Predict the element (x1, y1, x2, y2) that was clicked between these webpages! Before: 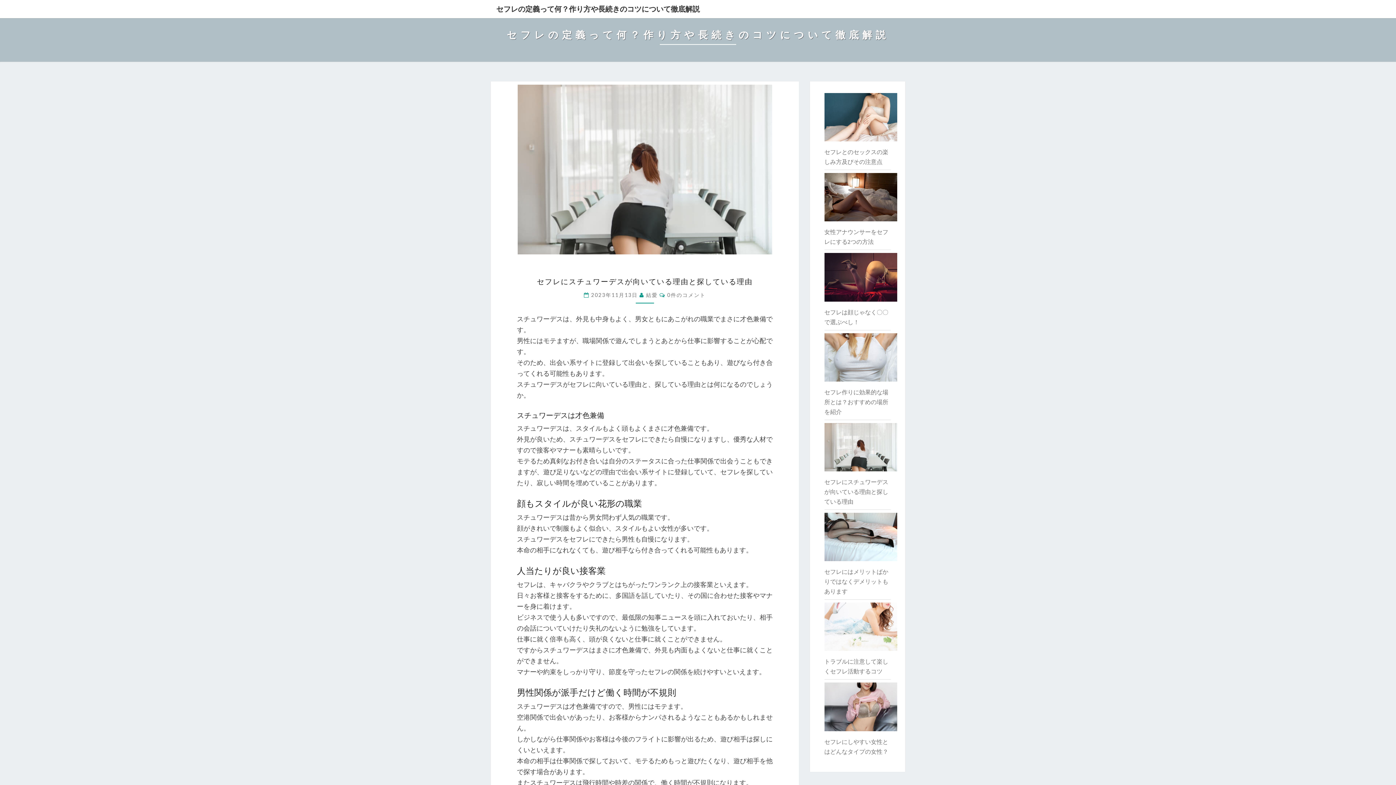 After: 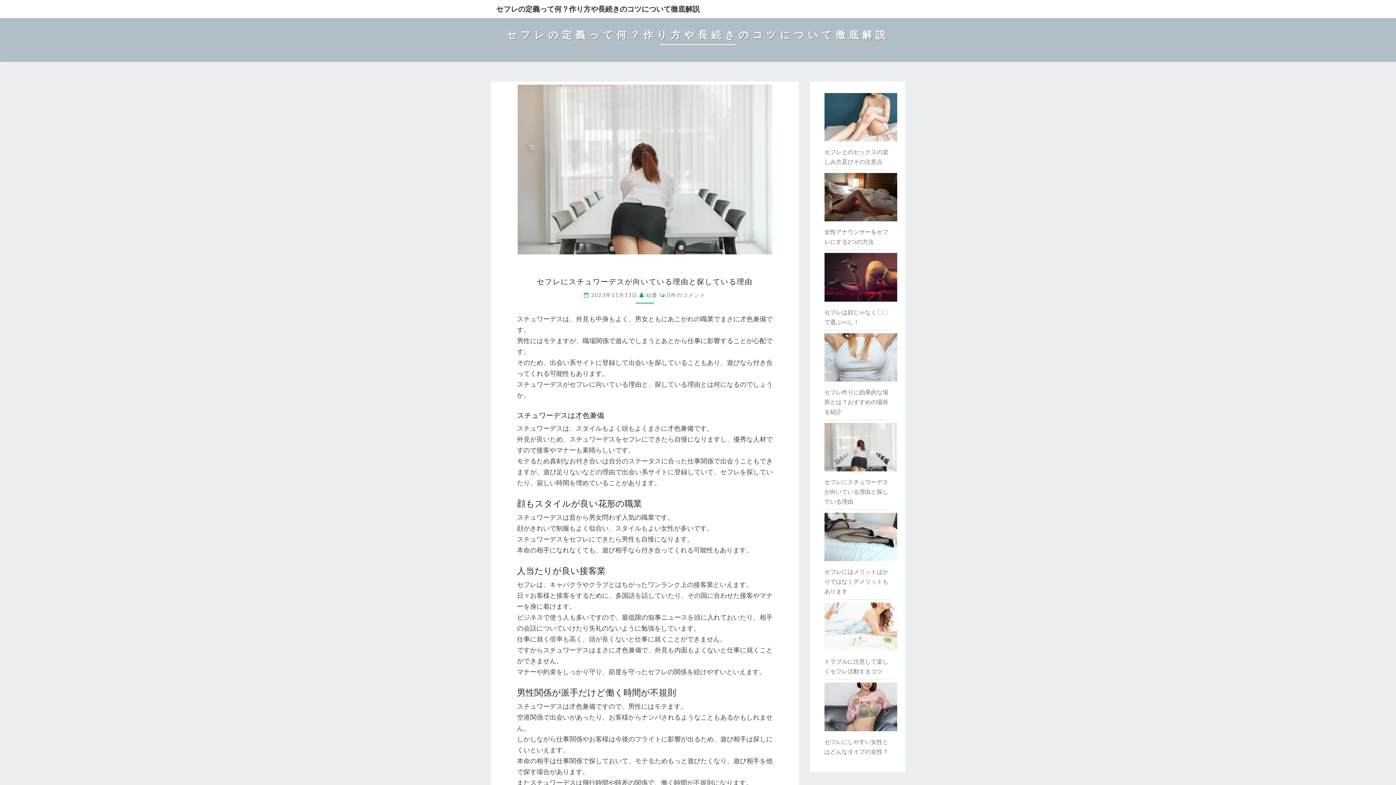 Action: bbox: (824, 478, 888, 505) label: セフレにスチュワーデスが向いている理由と探している理由